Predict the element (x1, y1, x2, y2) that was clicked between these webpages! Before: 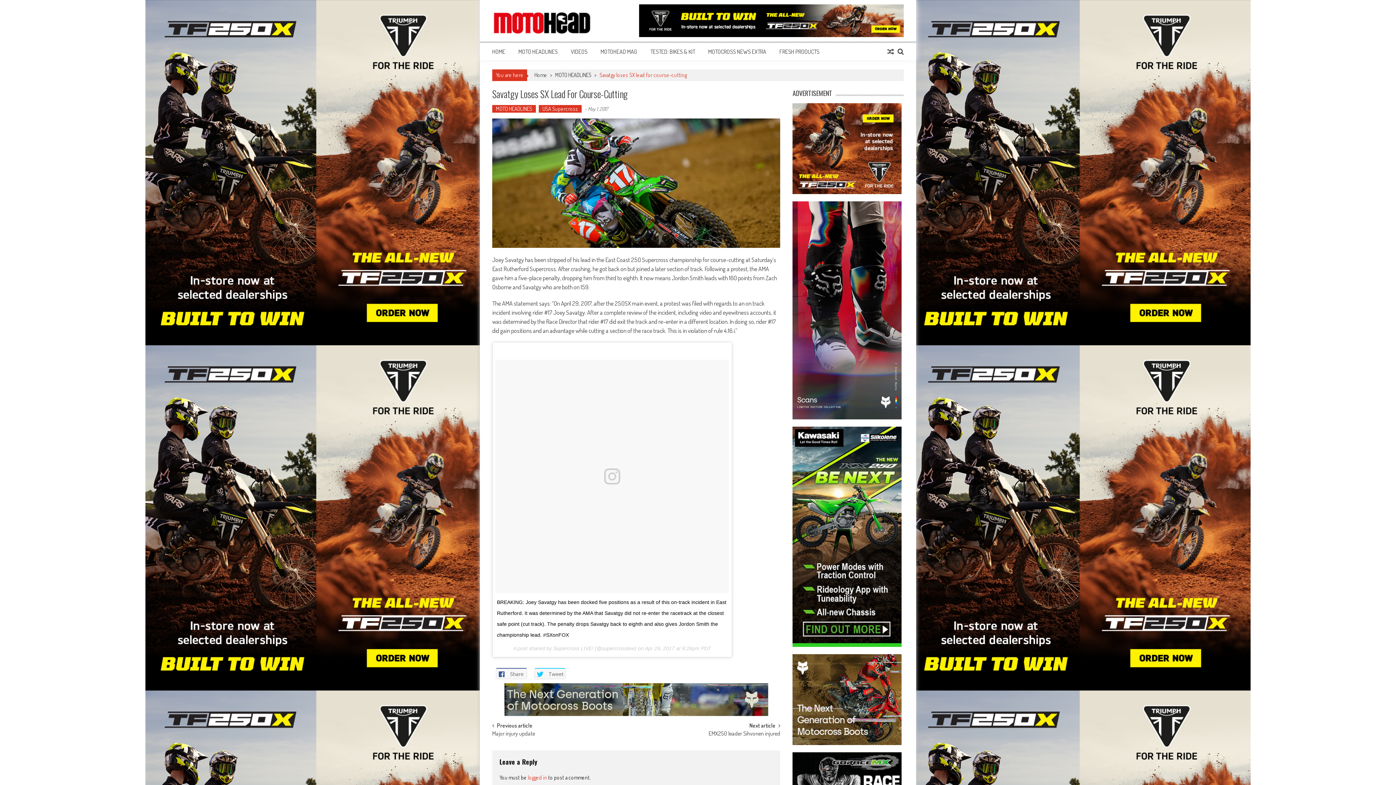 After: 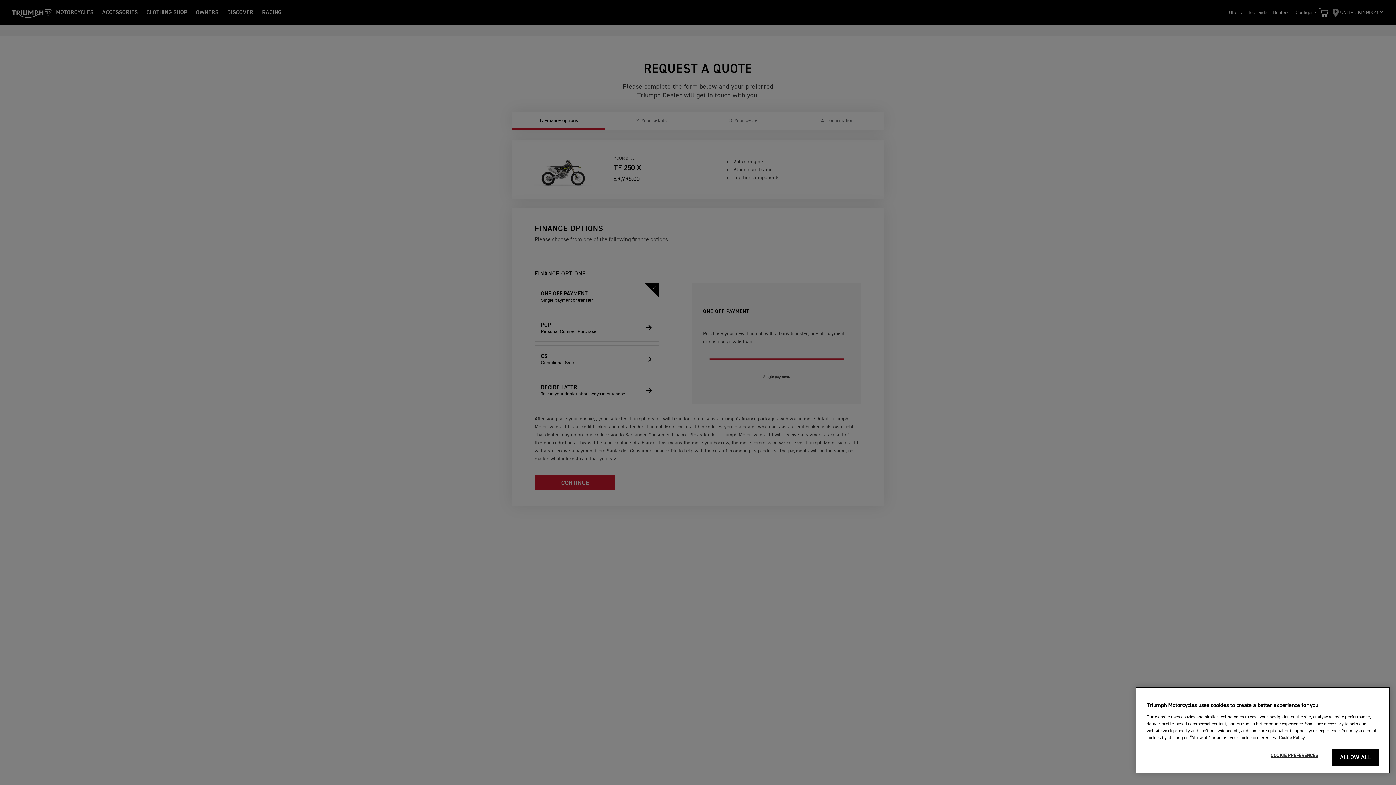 Action: bbox: (792, 103, 904, 194)